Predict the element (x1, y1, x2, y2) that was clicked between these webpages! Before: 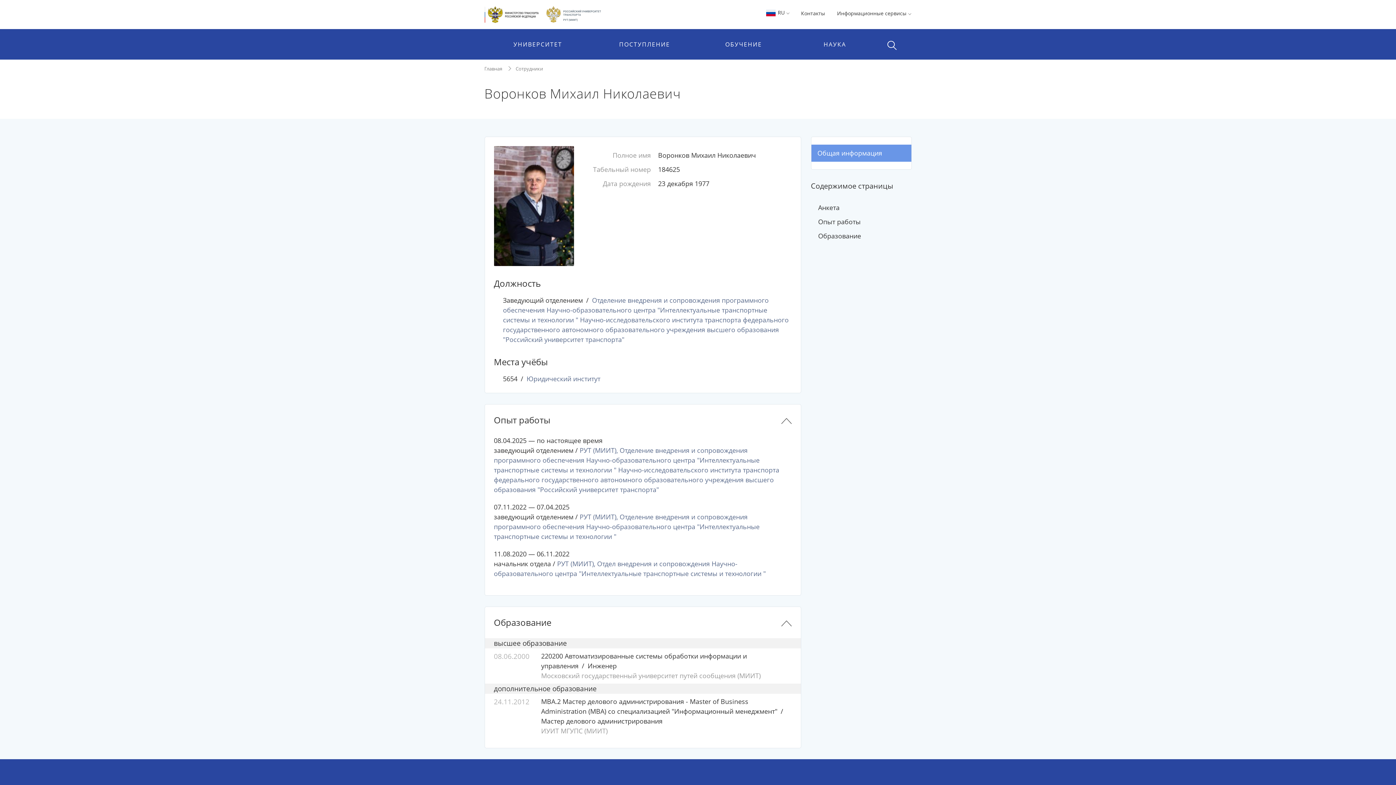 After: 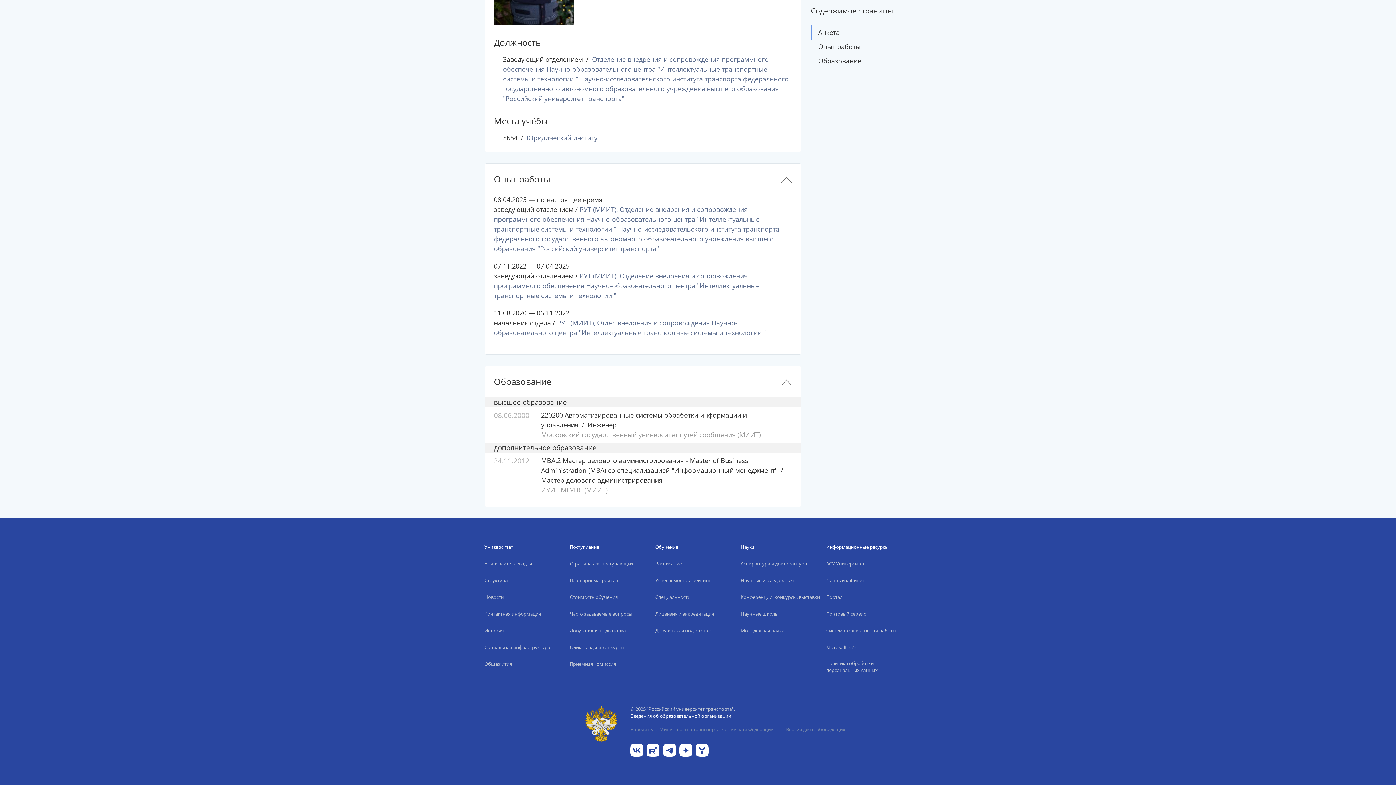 Action: label: Образование bbox: (811, 229, 911, 243)